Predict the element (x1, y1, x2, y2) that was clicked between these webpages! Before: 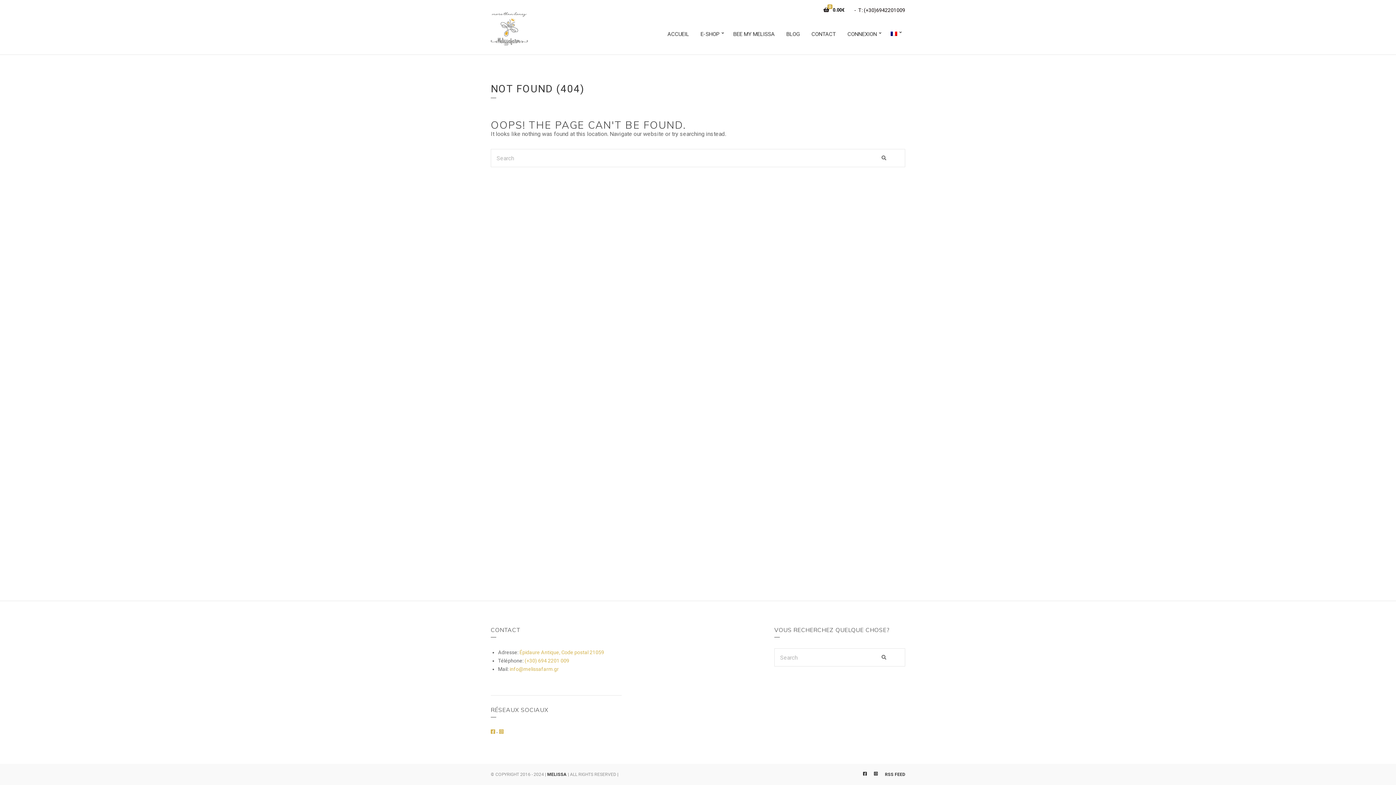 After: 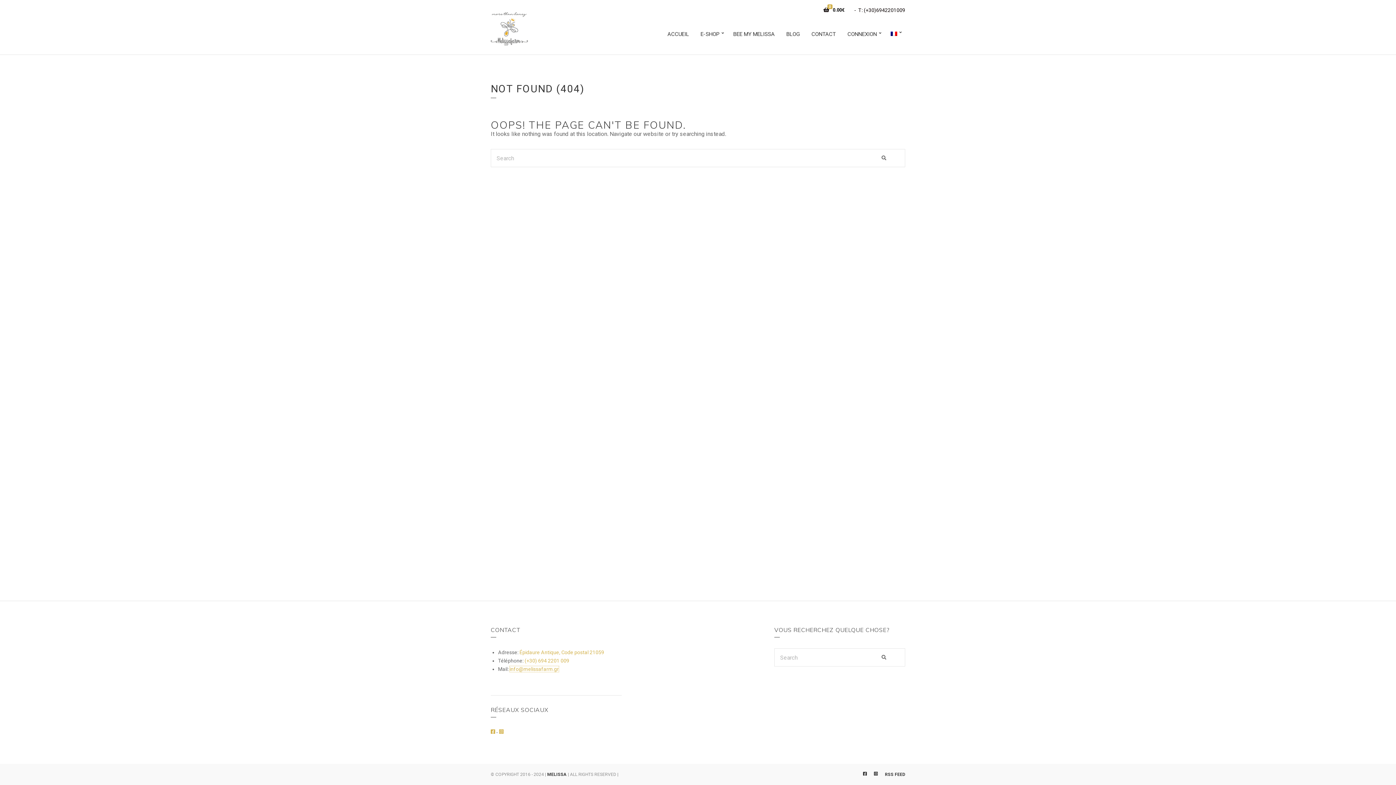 Action: label: info@melissafarm.gr bbox: (509, 666, 558, 672)